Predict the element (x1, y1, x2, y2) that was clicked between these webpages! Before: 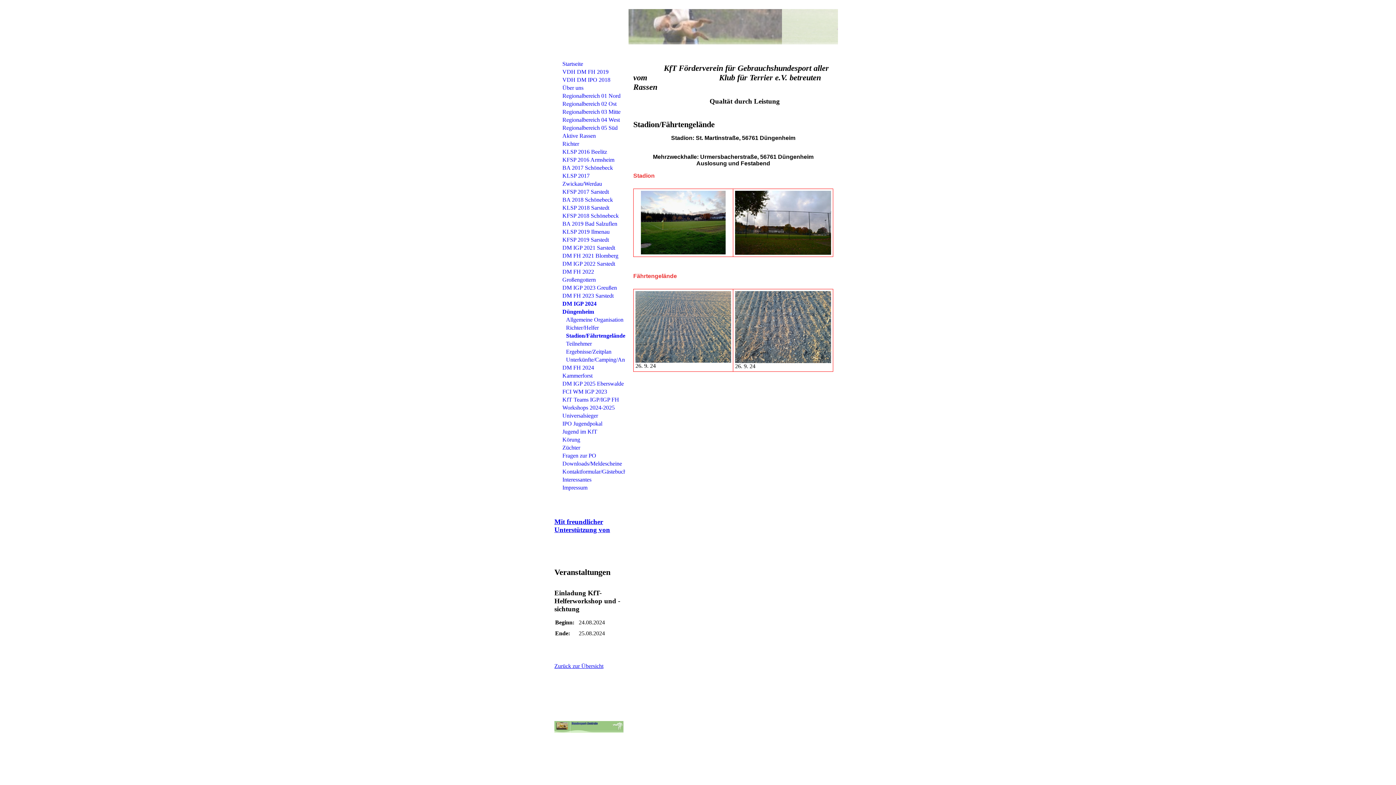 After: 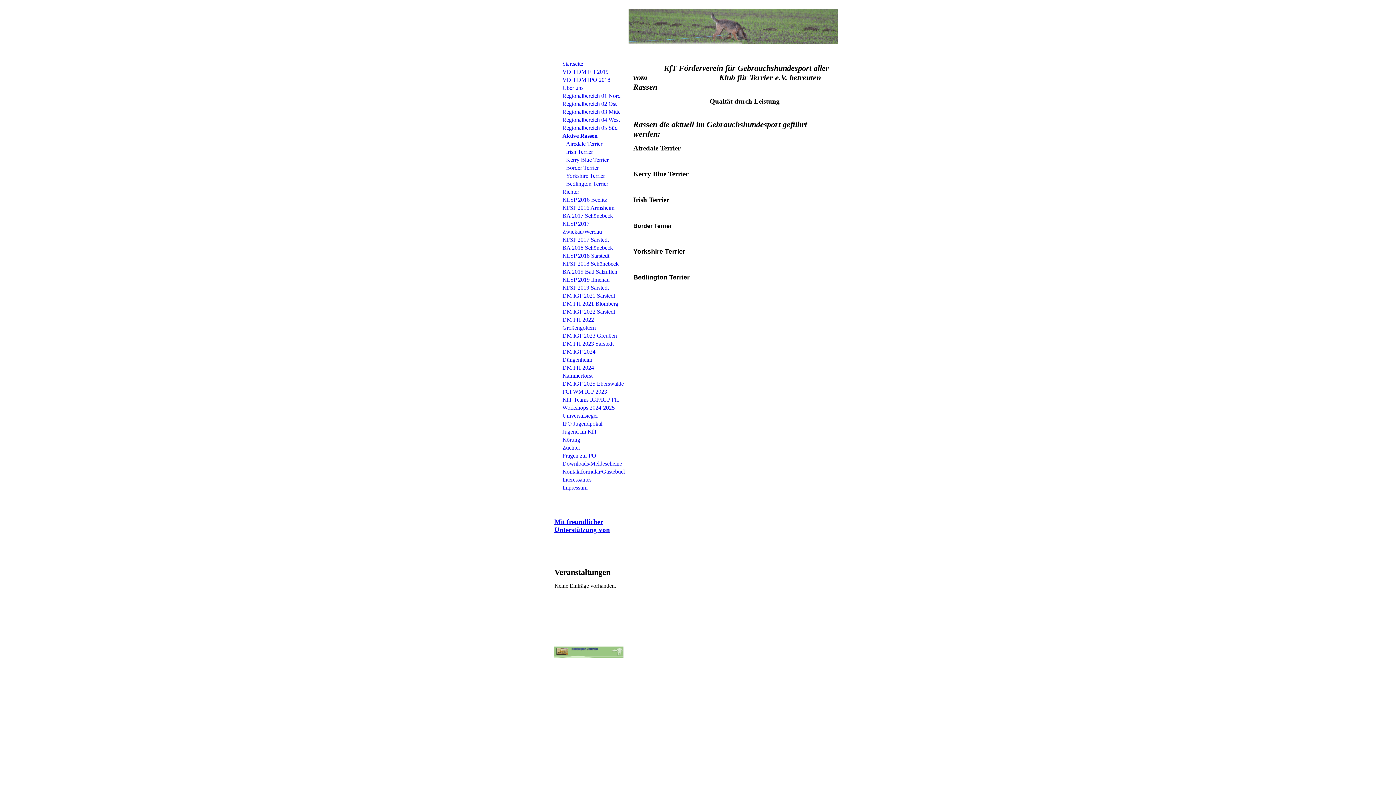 Action: bbox: (558, 132, 625, 140) label: Aktive Rassen